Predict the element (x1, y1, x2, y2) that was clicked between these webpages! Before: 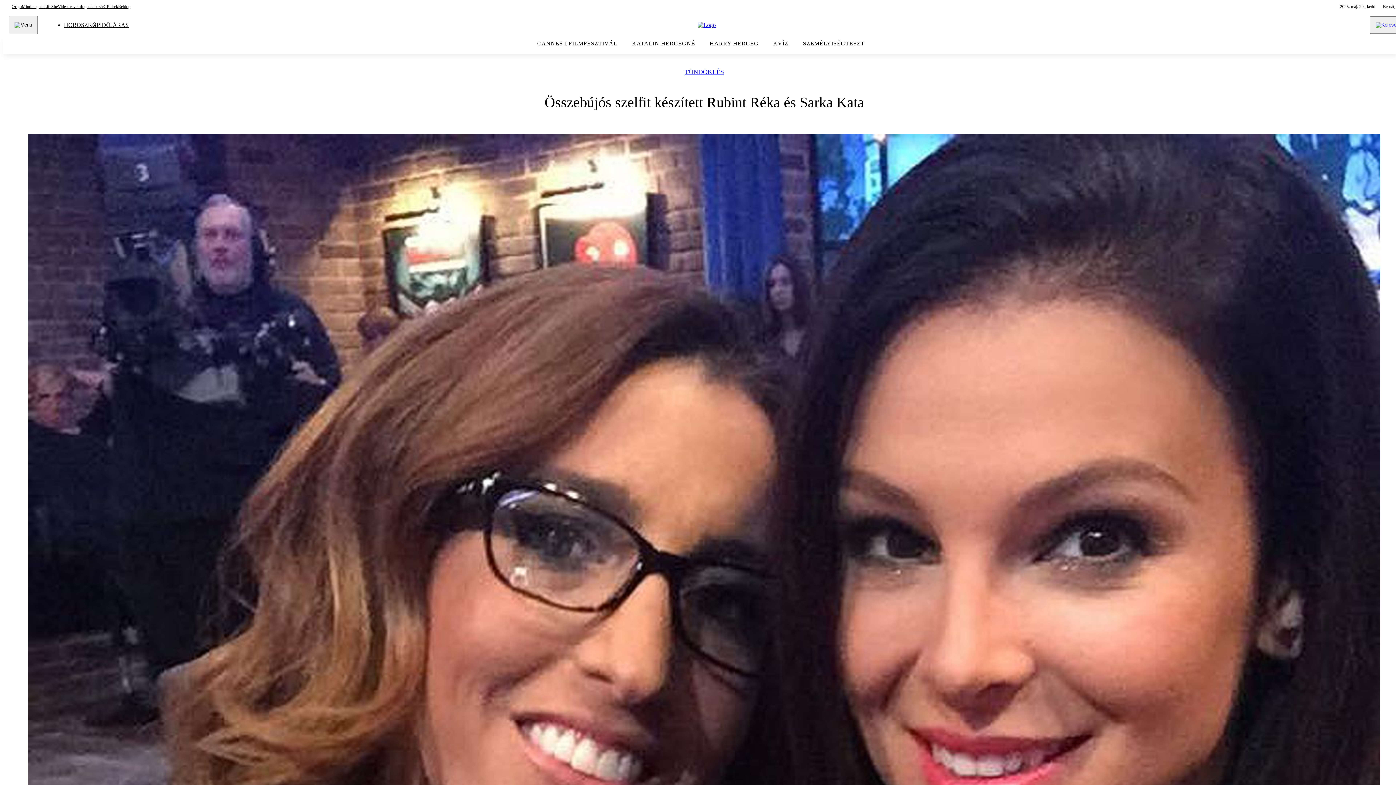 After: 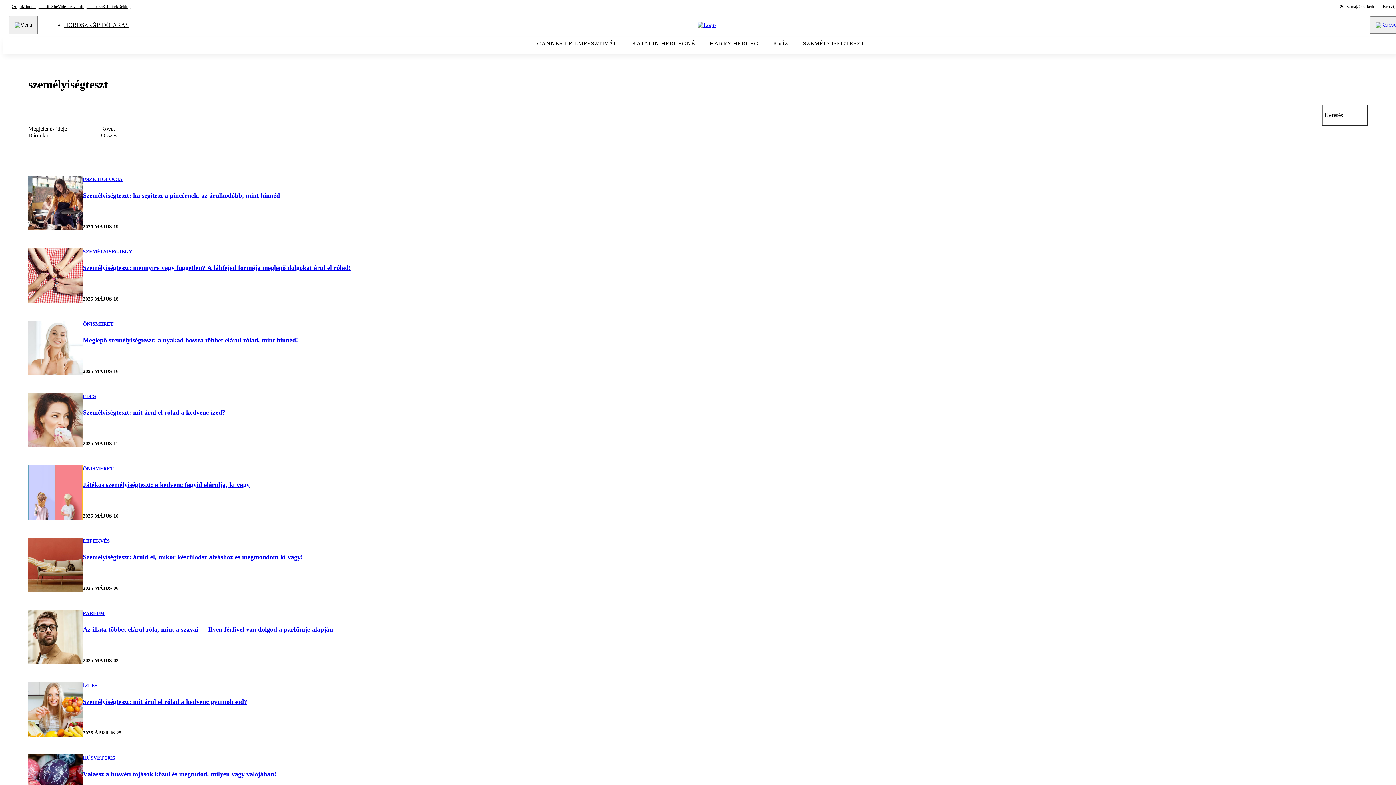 Action: bbox: (795, 38, 872, 52) label: SZEMÉLYISÉGTESZT